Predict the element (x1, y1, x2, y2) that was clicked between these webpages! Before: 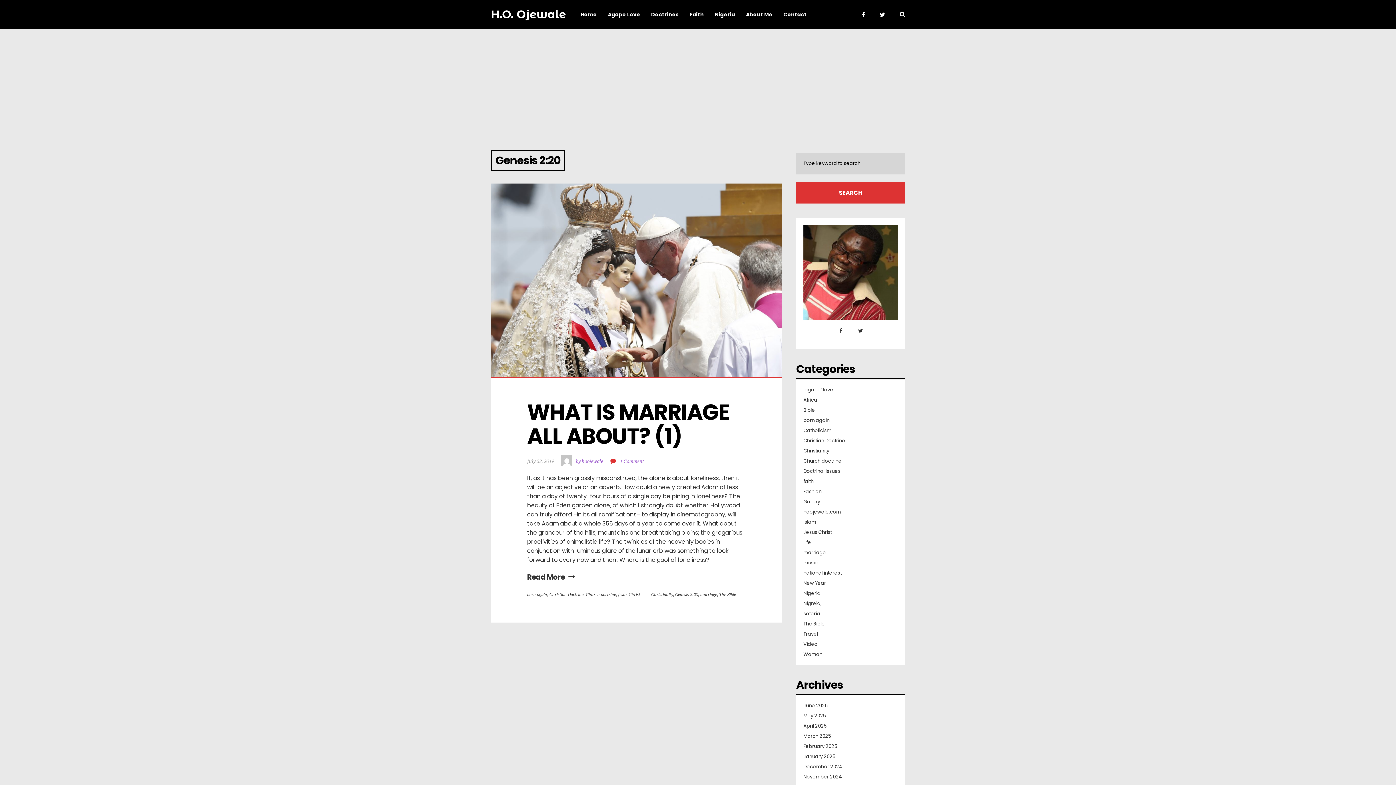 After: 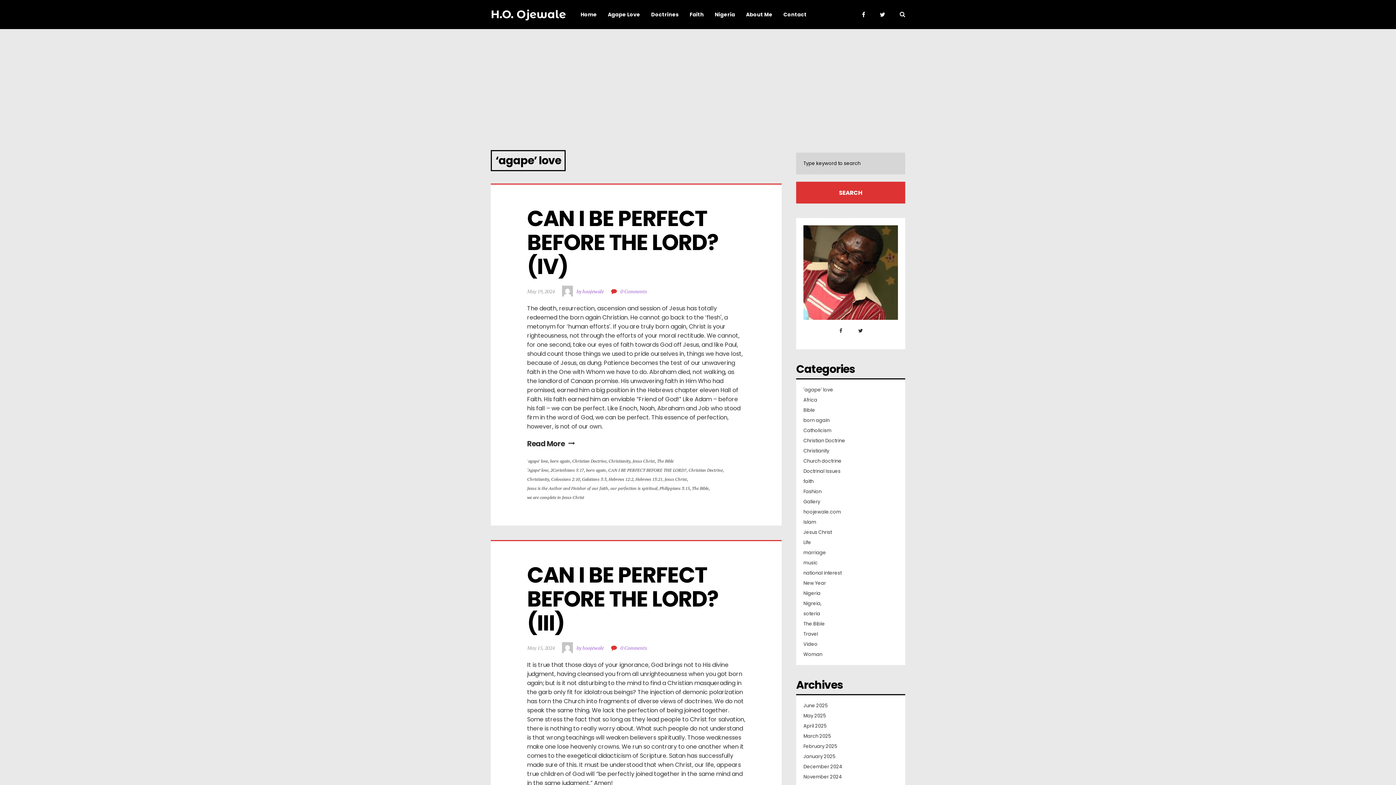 Action: label: Agape Love bbox: (608, -25, 640, 54)